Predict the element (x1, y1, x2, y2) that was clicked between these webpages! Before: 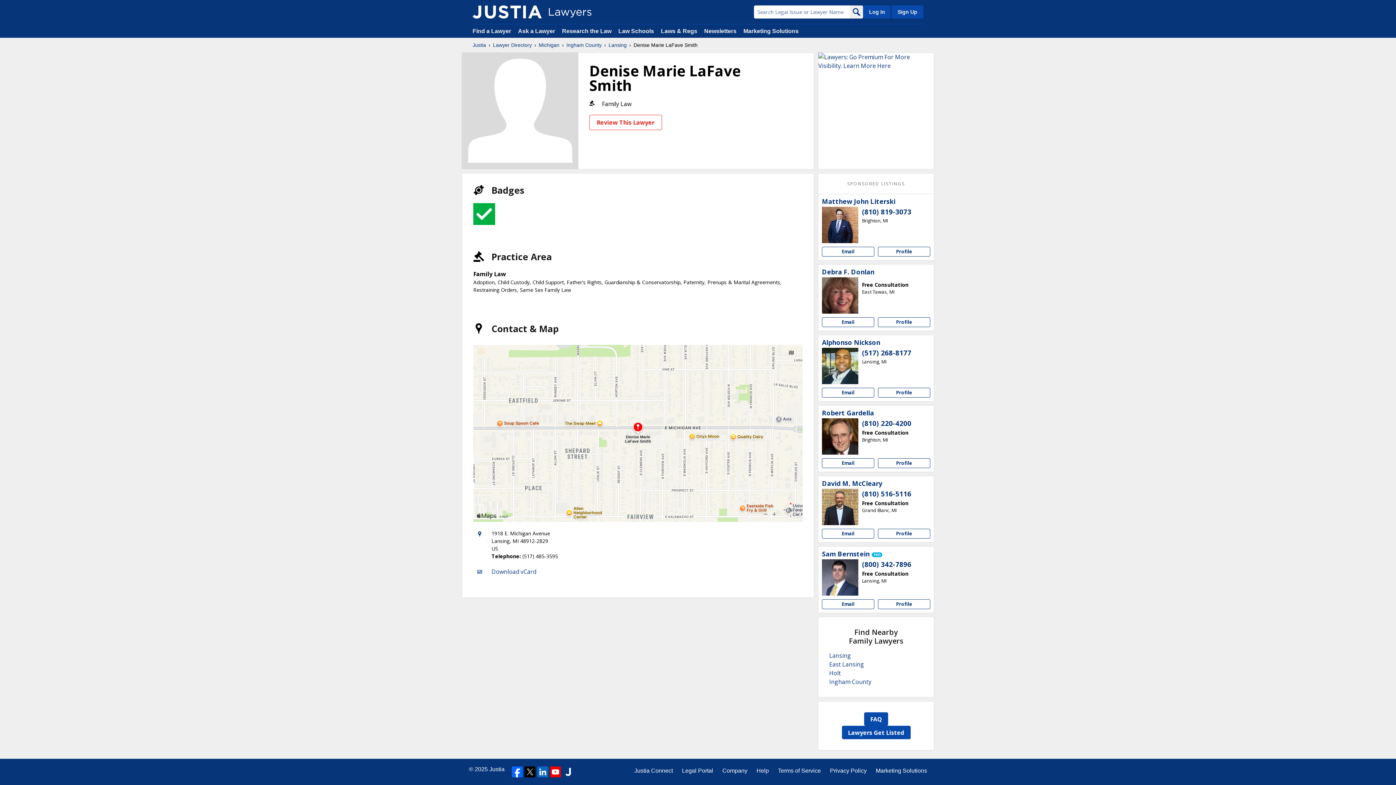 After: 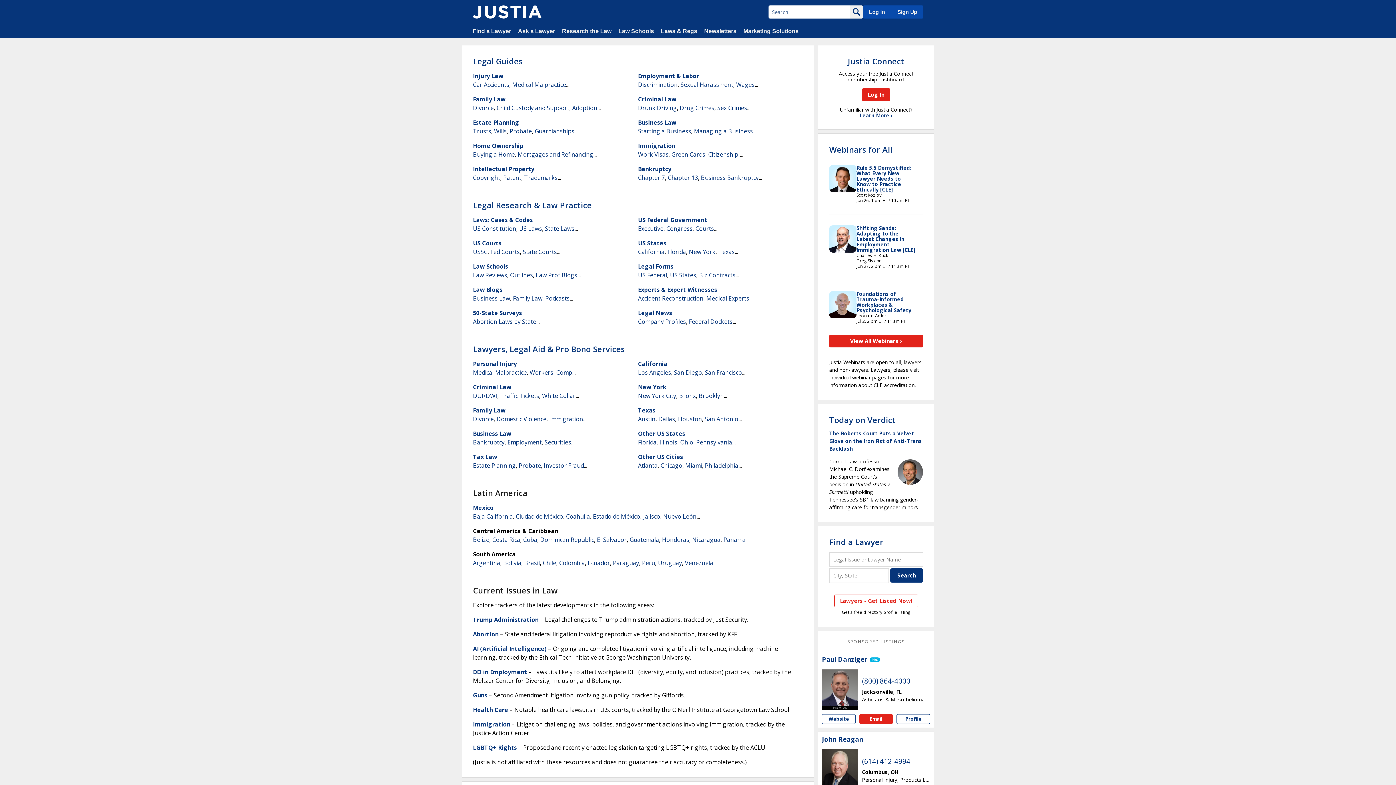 Action: bbox: (489, 766, 504, 772) label: Justia